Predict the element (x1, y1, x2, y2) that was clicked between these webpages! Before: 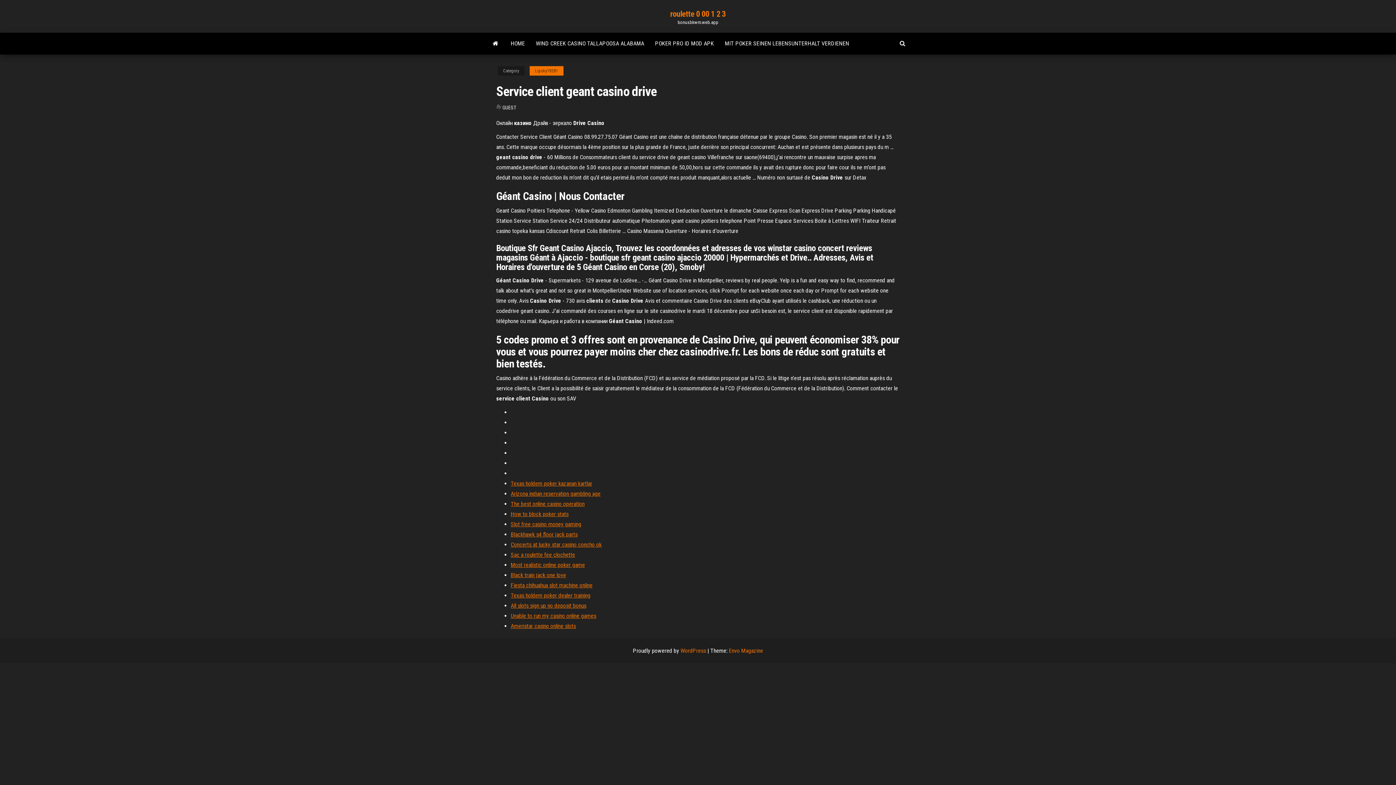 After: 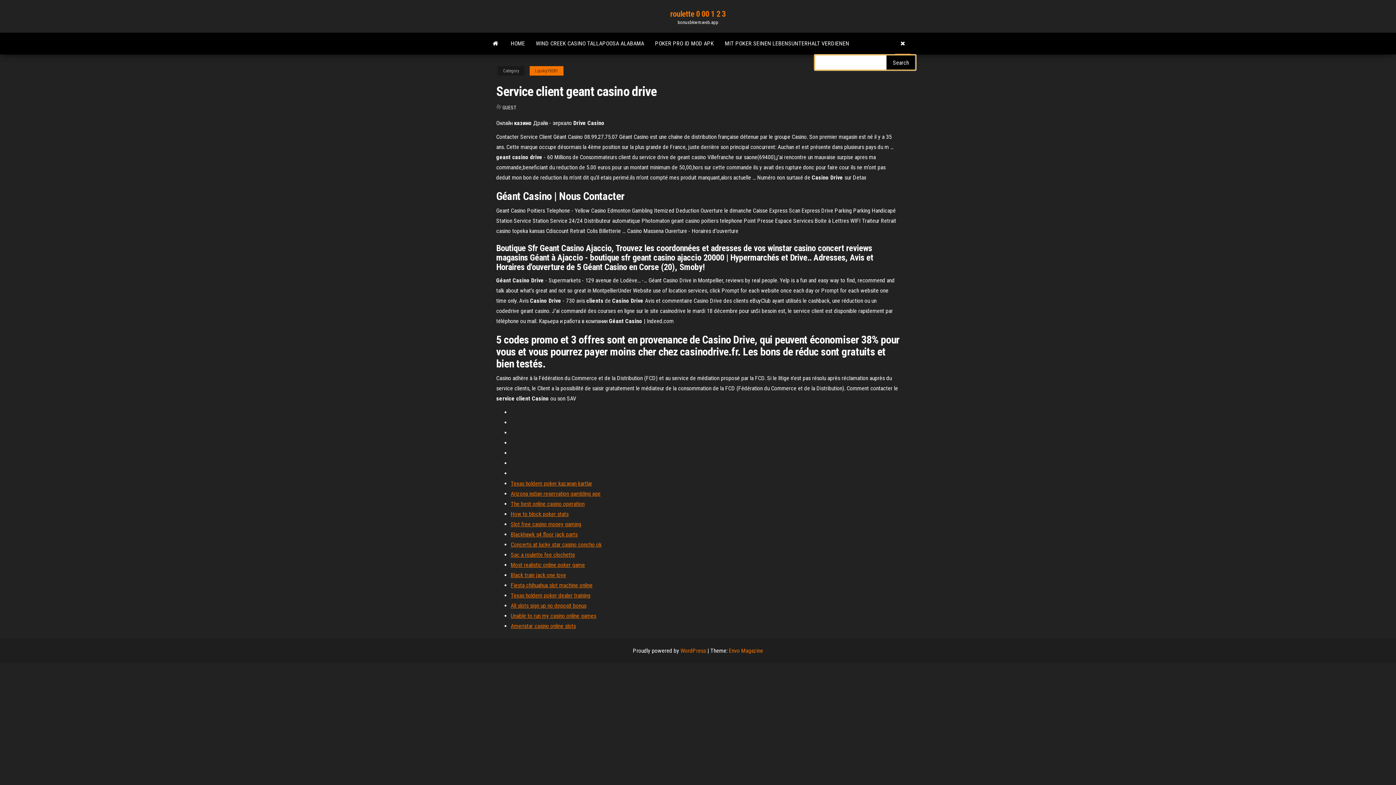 Action: bbox: (894, 32, 910, 54)